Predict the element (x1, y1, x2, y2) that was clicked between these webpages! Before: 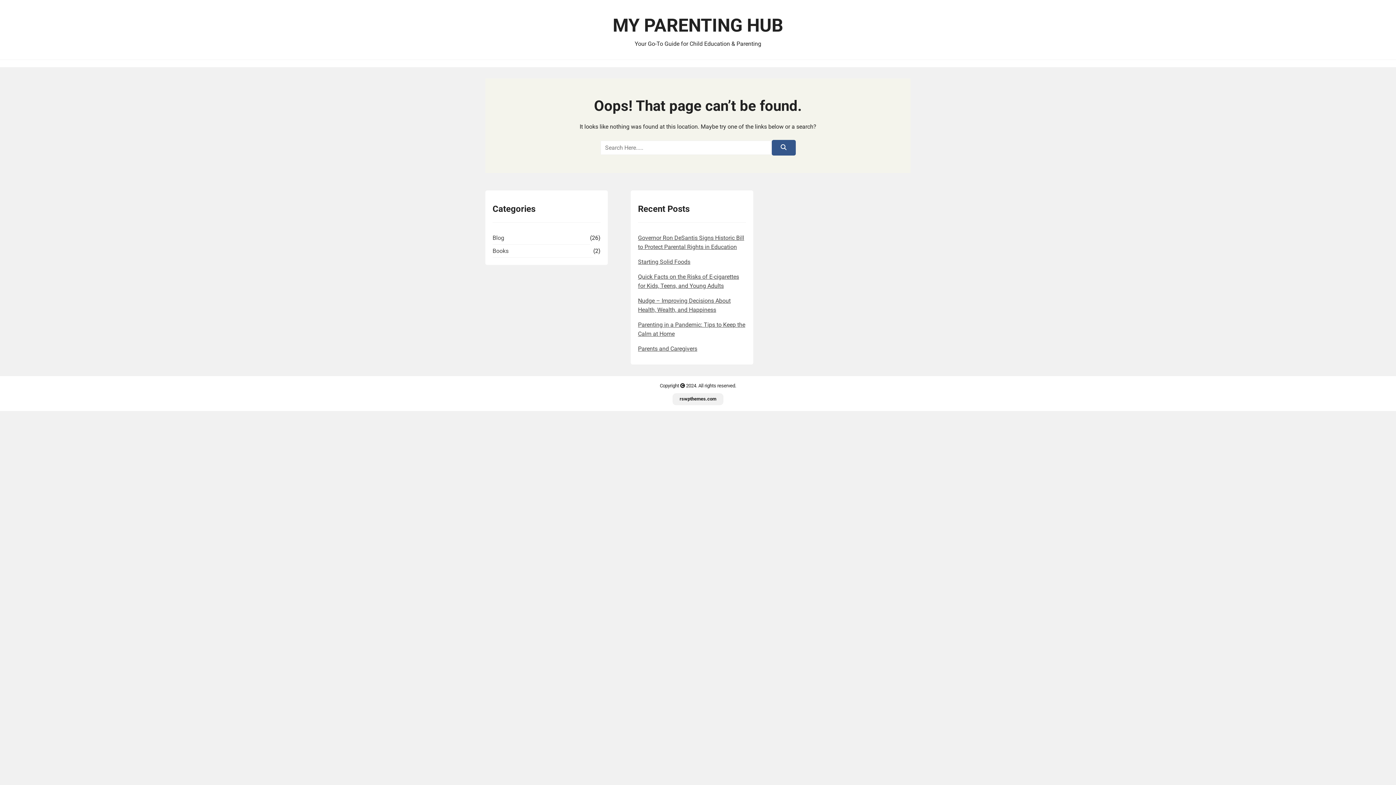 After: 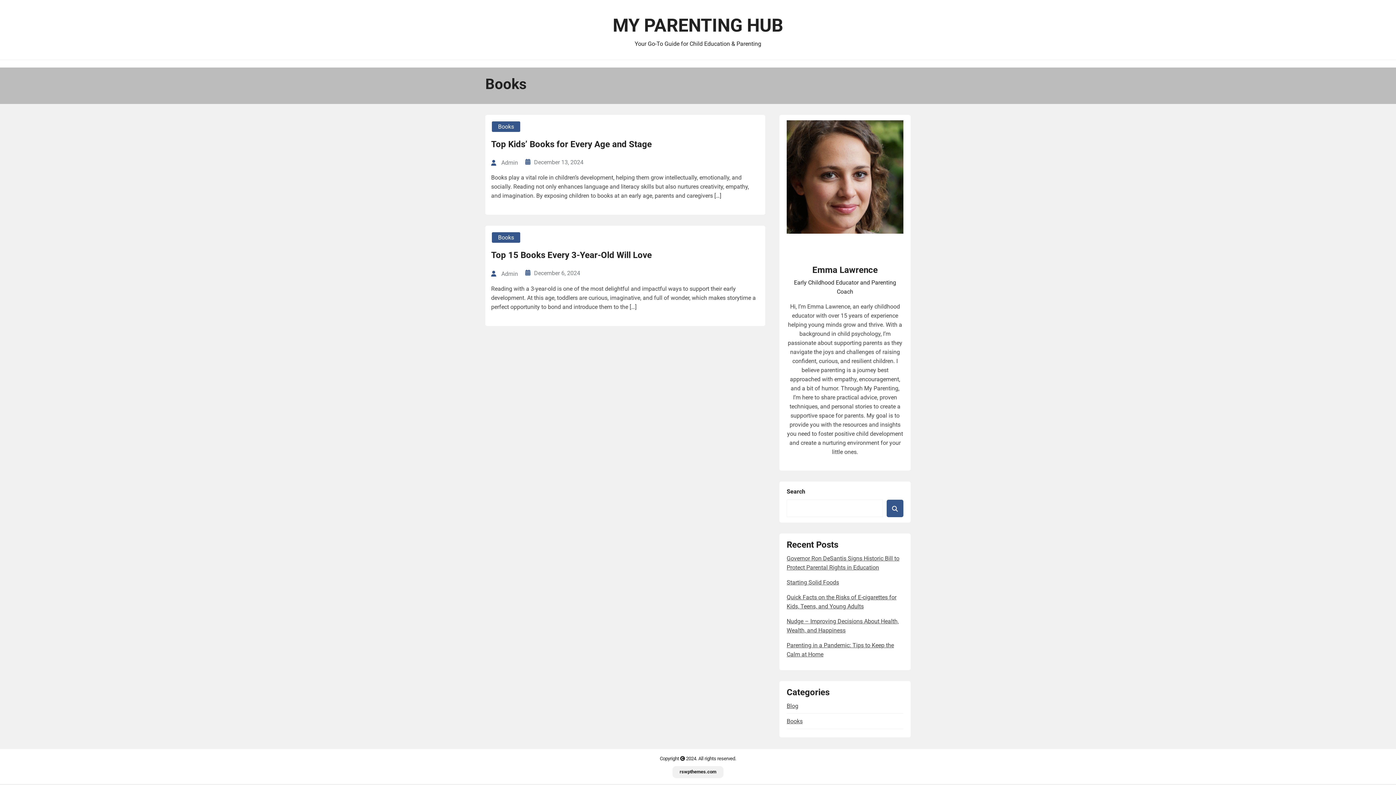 Action: bbox: (492, 246, 593, 257) label: Books